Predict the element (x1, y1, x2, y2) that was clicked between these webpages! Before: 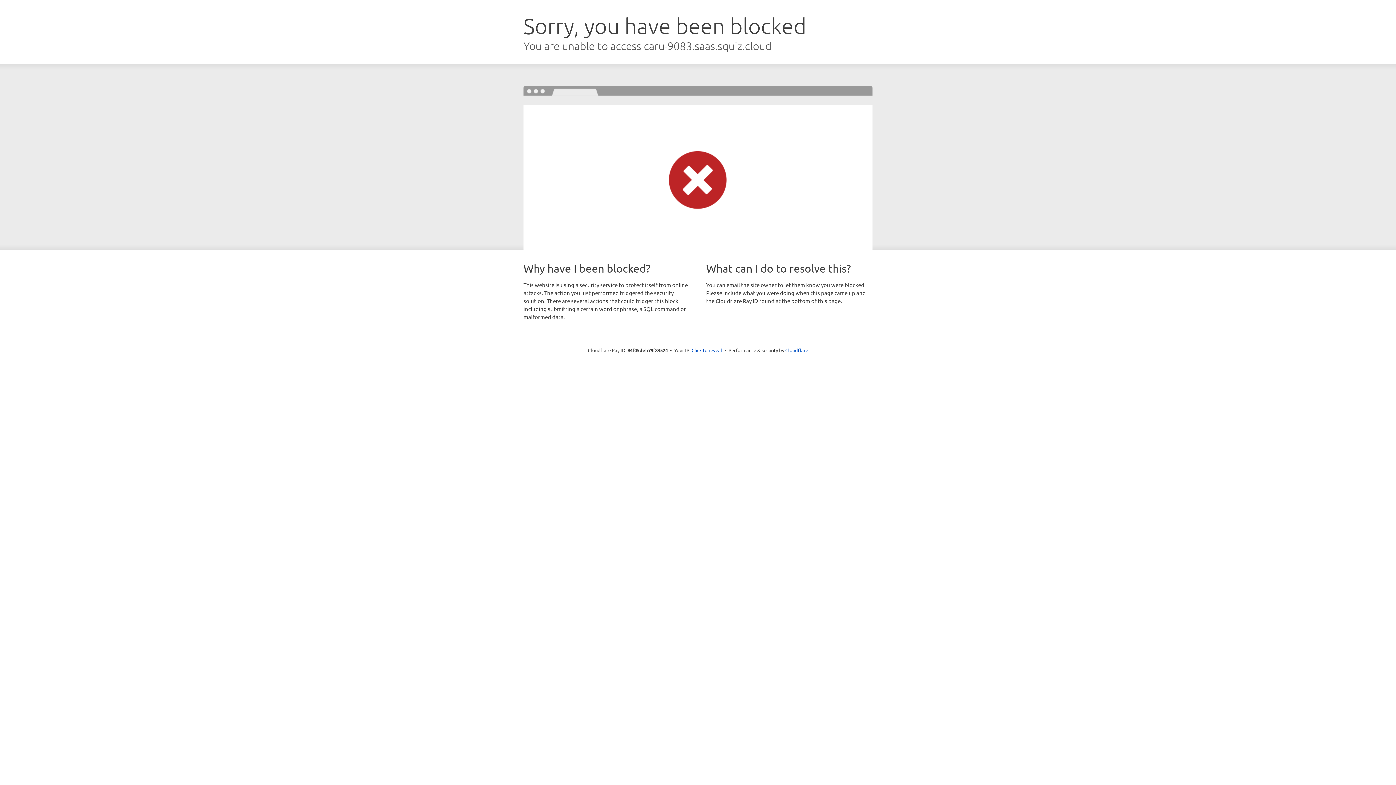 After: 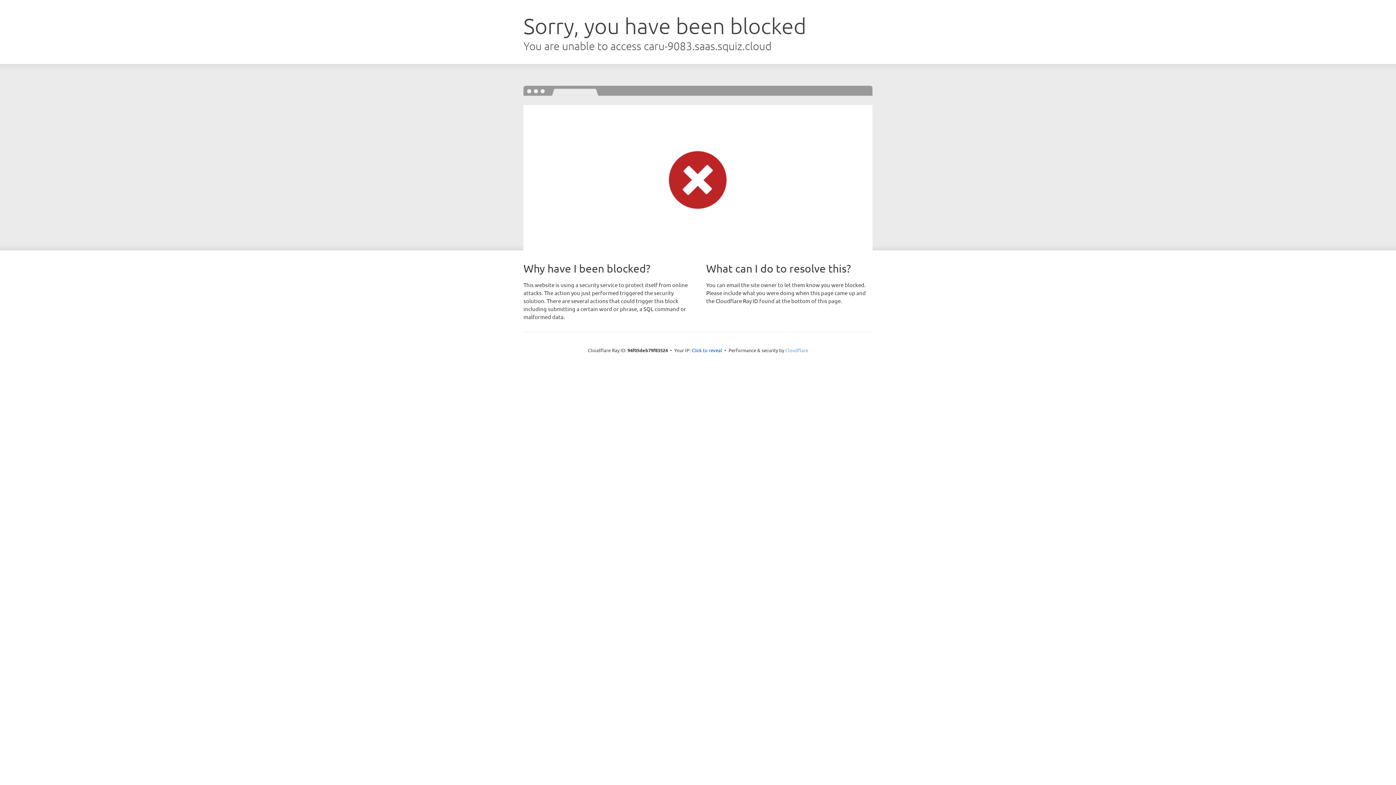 Action: bbox: (785, 347, 808, 353) label: Cloudflare